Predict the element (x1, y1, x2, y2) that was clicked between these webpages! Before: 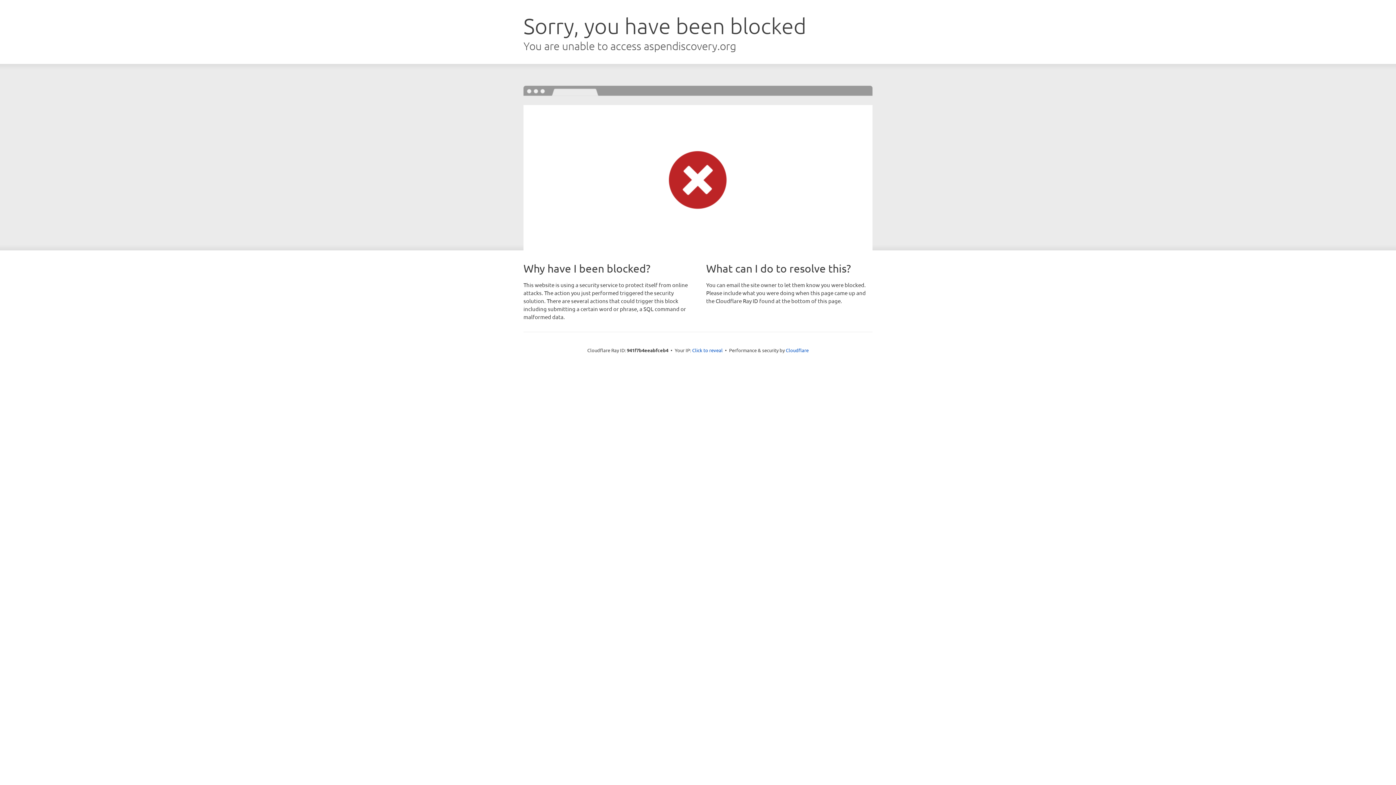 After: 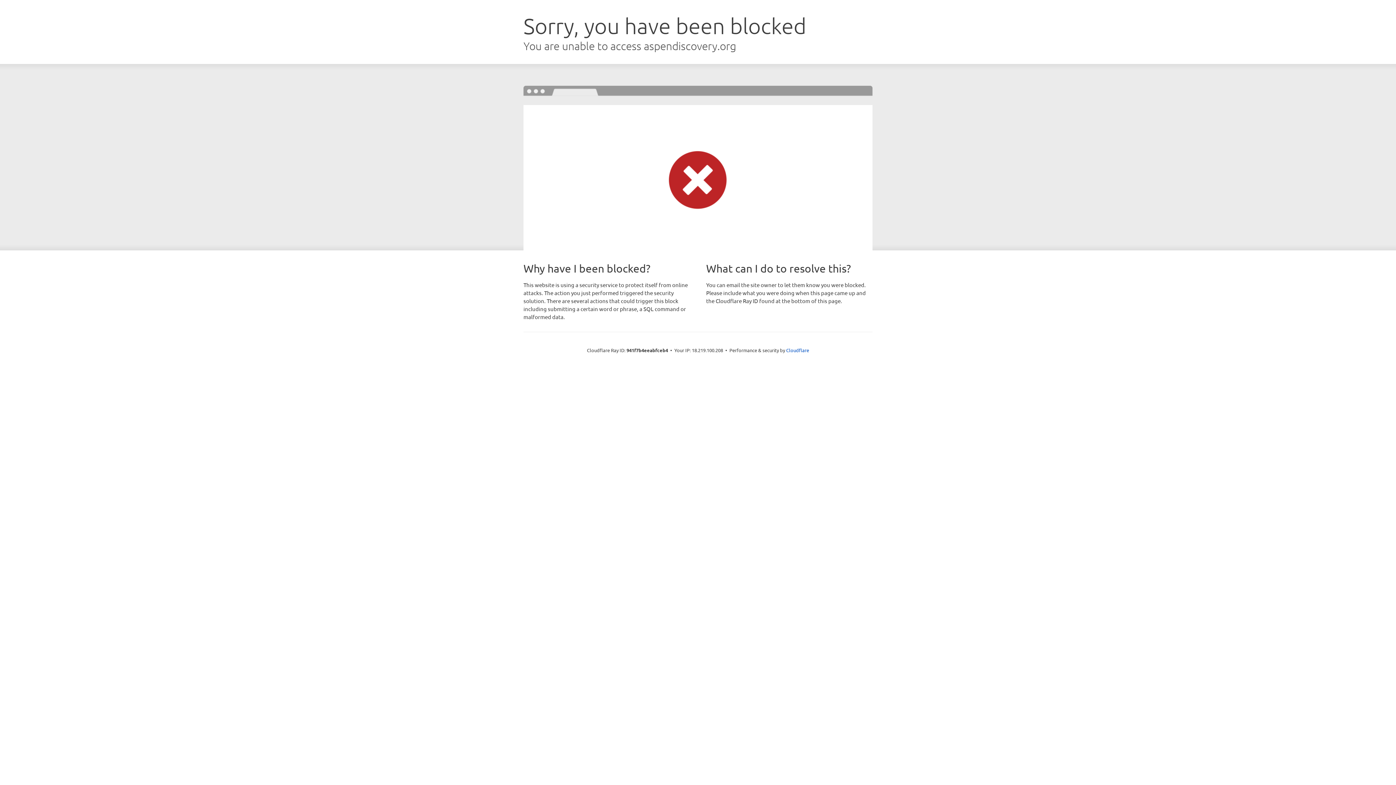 Action: bbox: (692, 346, 722, 353) label: Click to reveal